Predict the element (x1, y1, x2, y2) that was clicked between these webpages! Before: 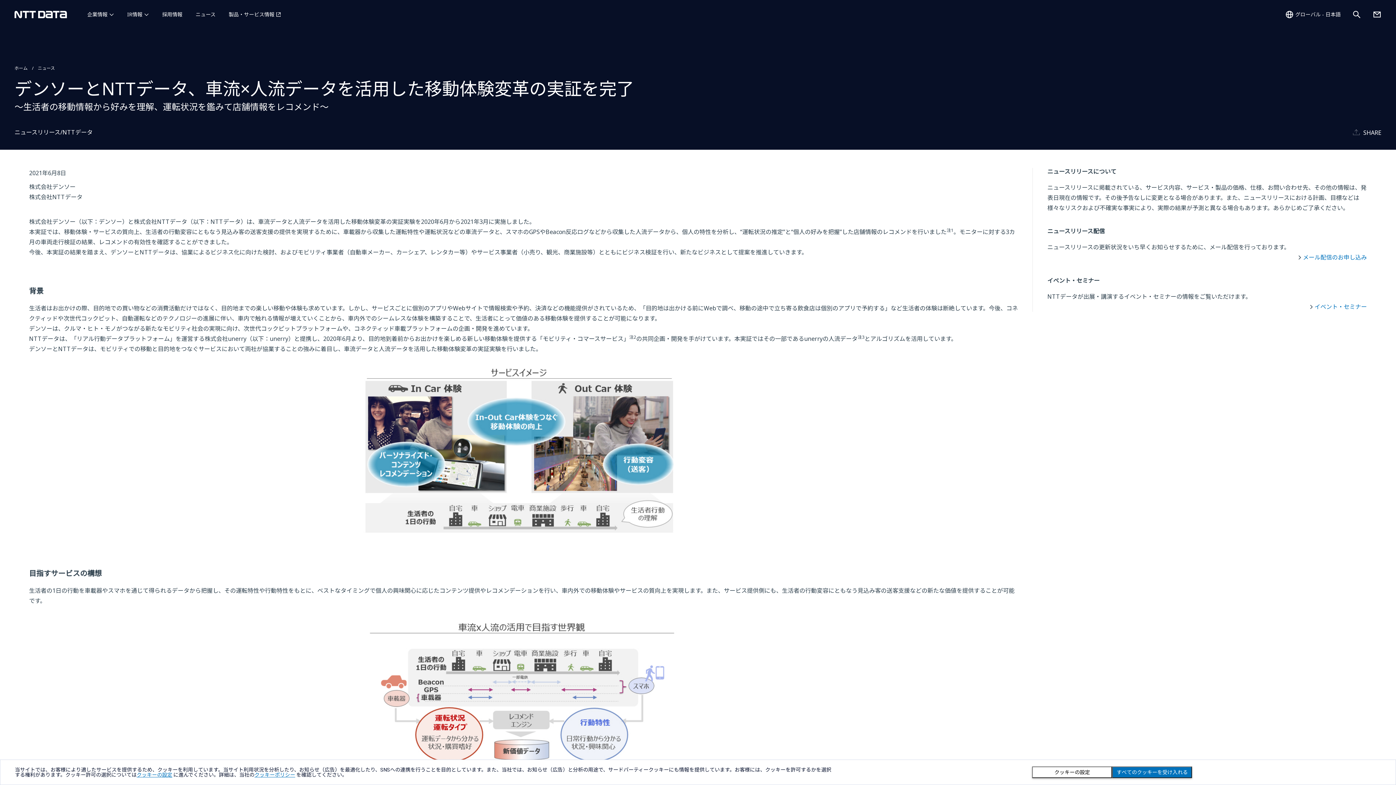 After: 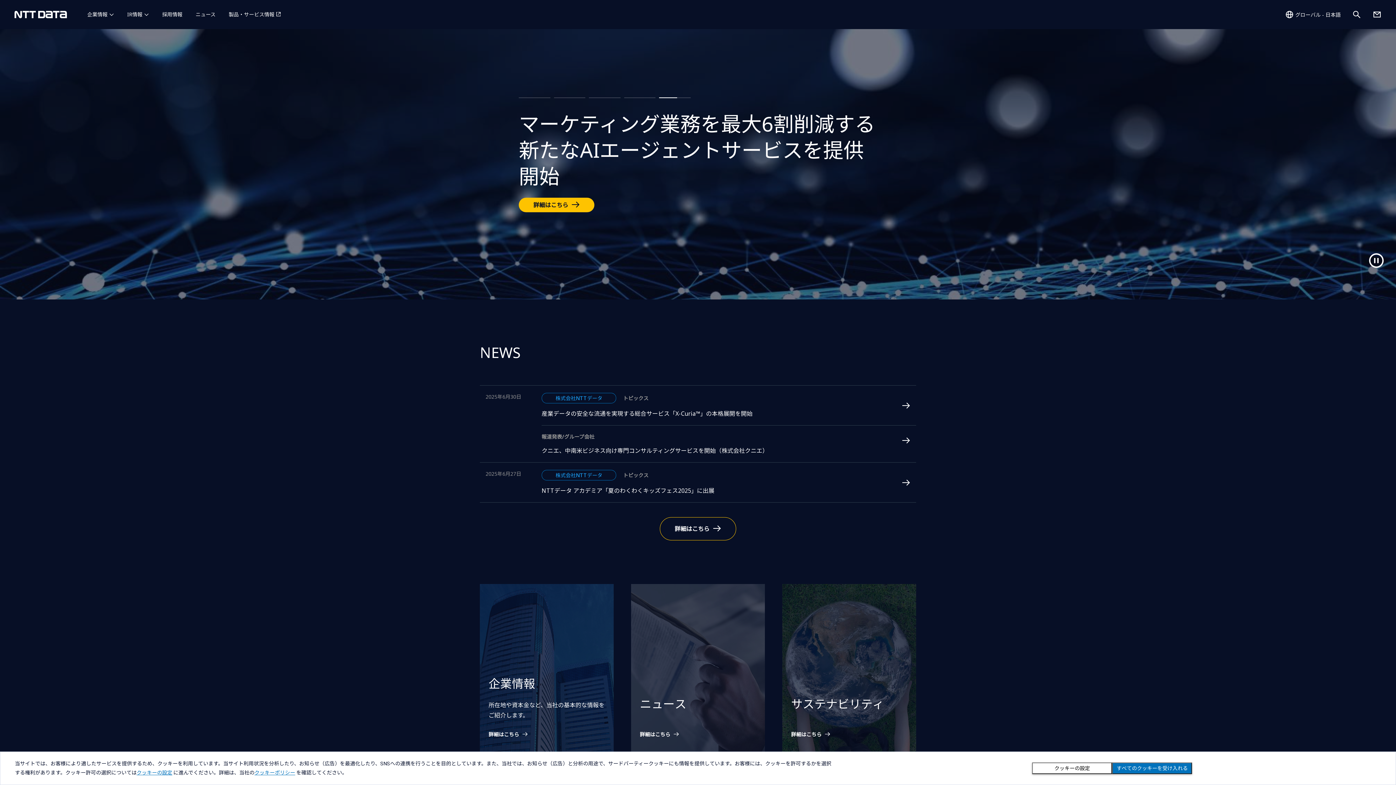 Action: bbox: (14, 65, 27, 71) label: ホーム